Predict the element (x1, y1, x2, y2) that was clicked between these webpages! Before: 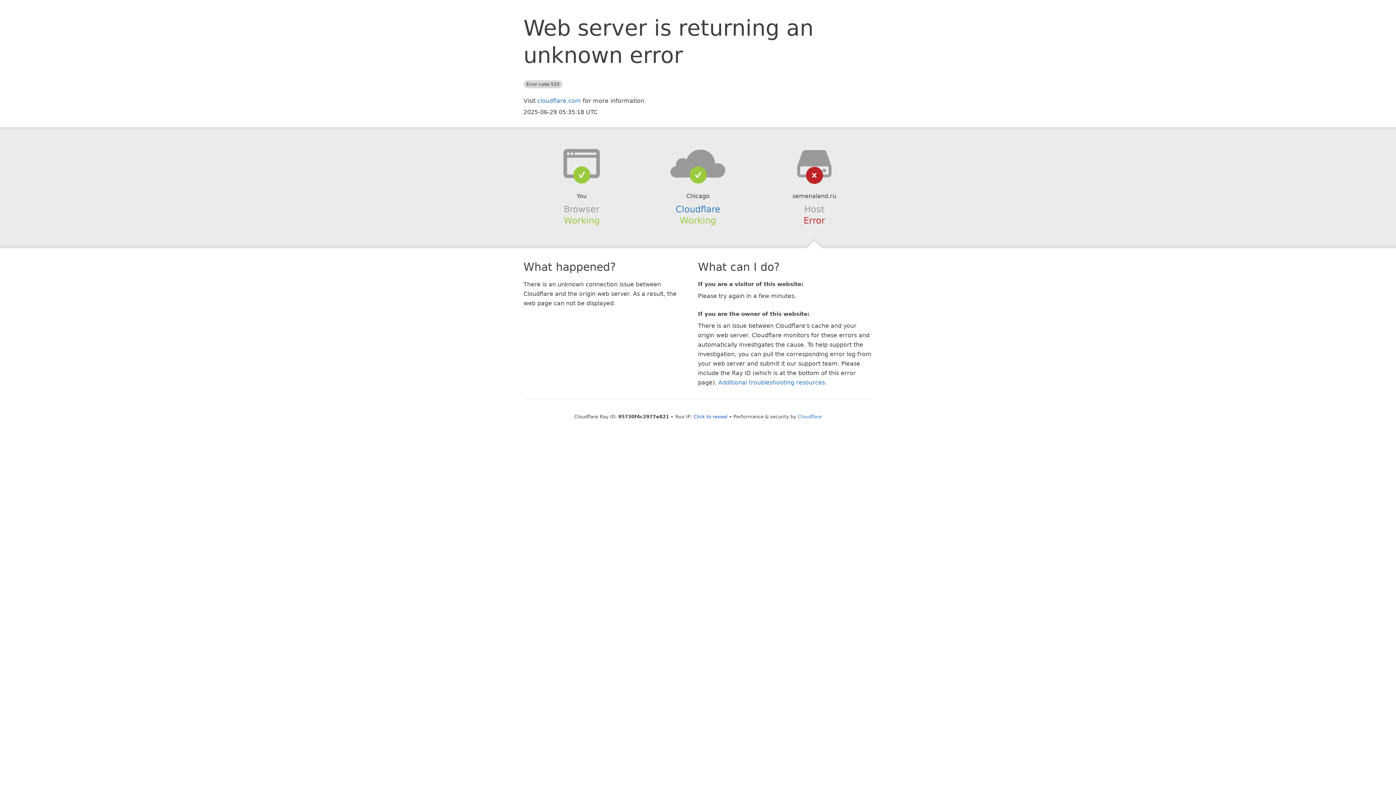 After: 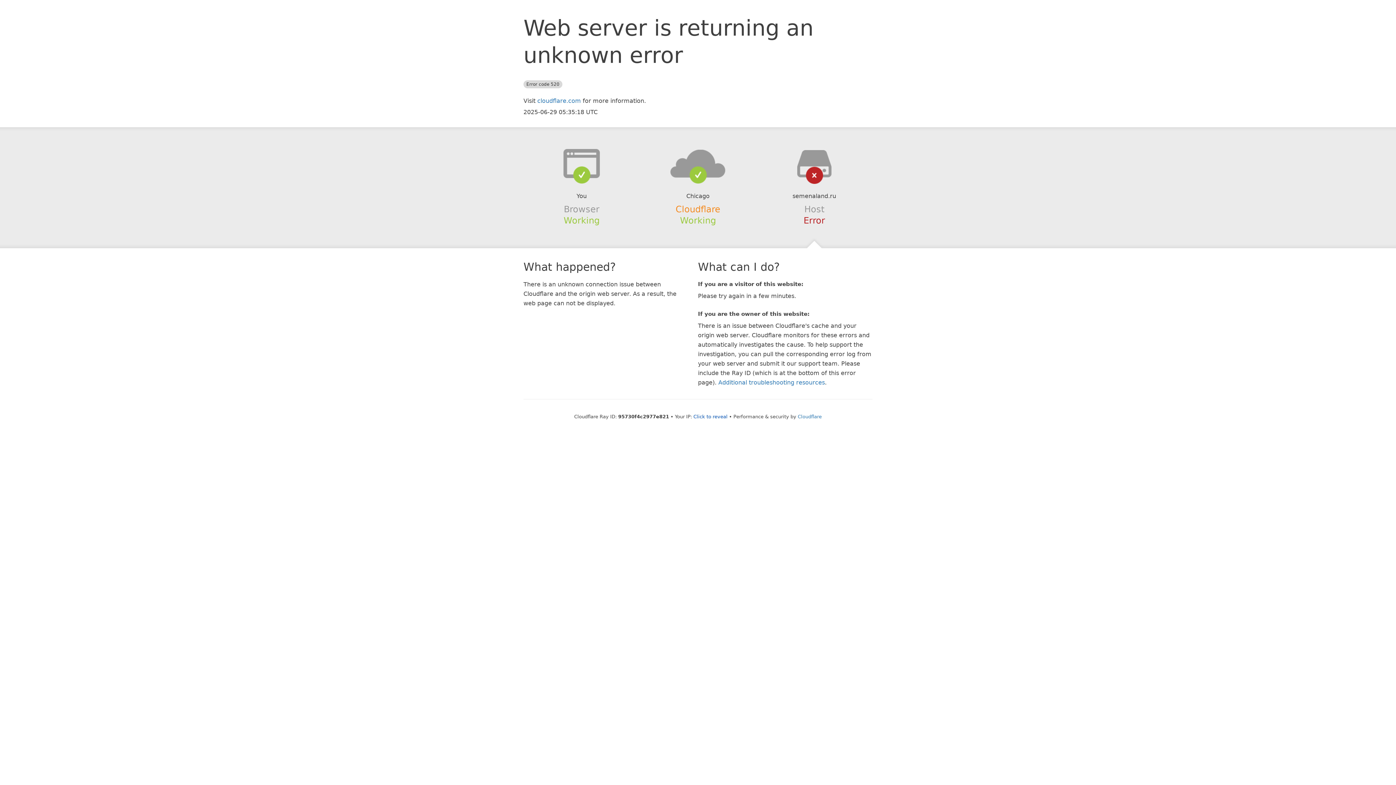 Action: label: Cloudflare bbox: (675, 204, 720, 214)